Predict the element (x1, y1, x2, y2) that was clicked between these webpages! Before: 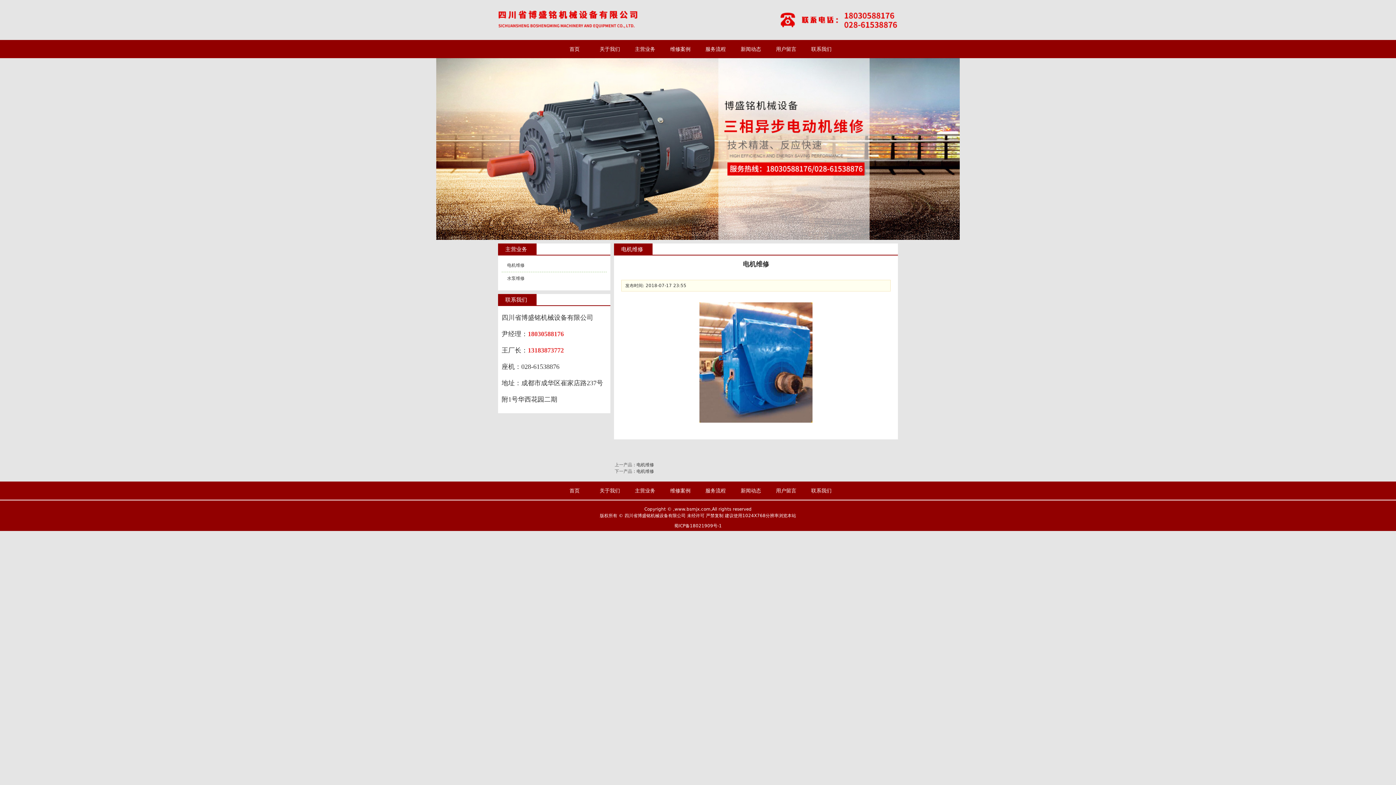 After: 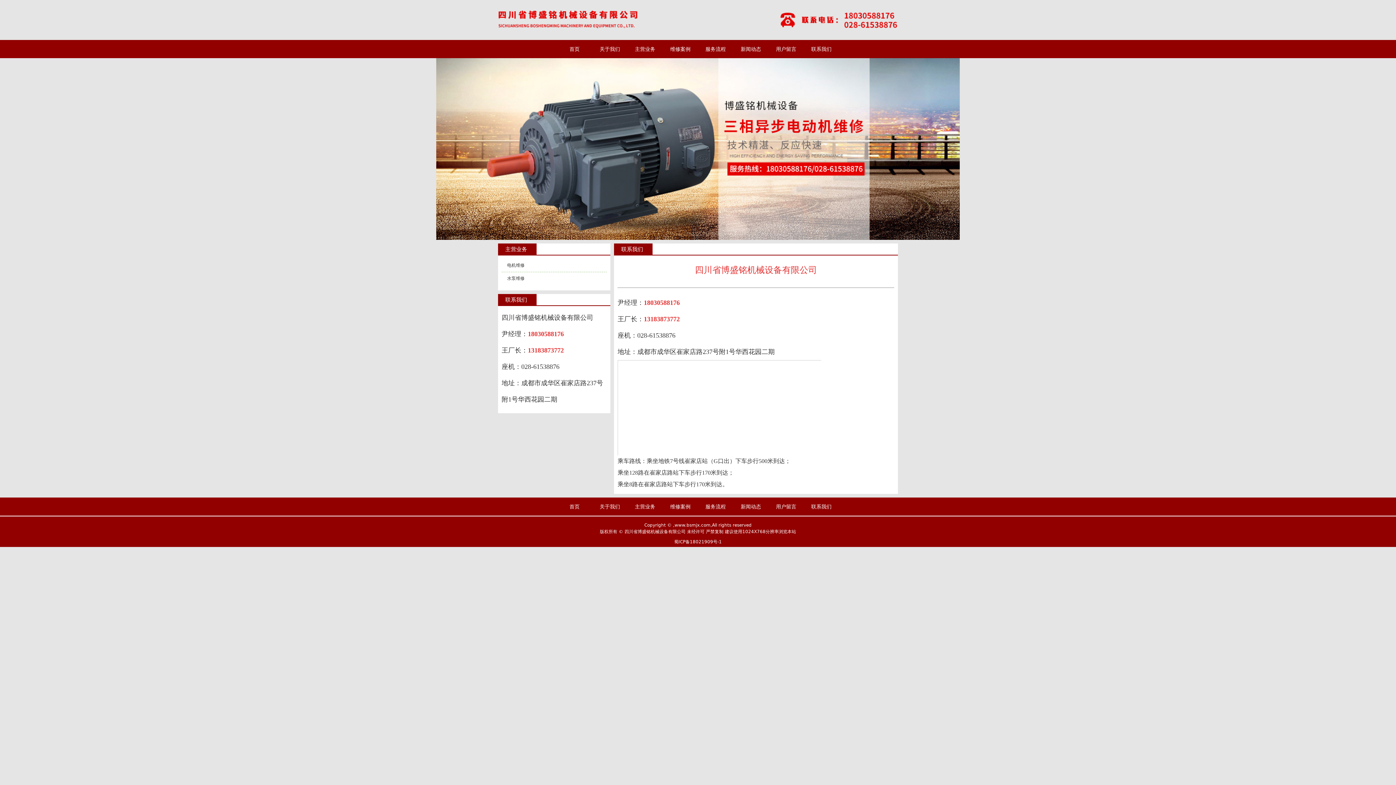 Action: bbox: (804, 481, 838, 500) label: 联系我们